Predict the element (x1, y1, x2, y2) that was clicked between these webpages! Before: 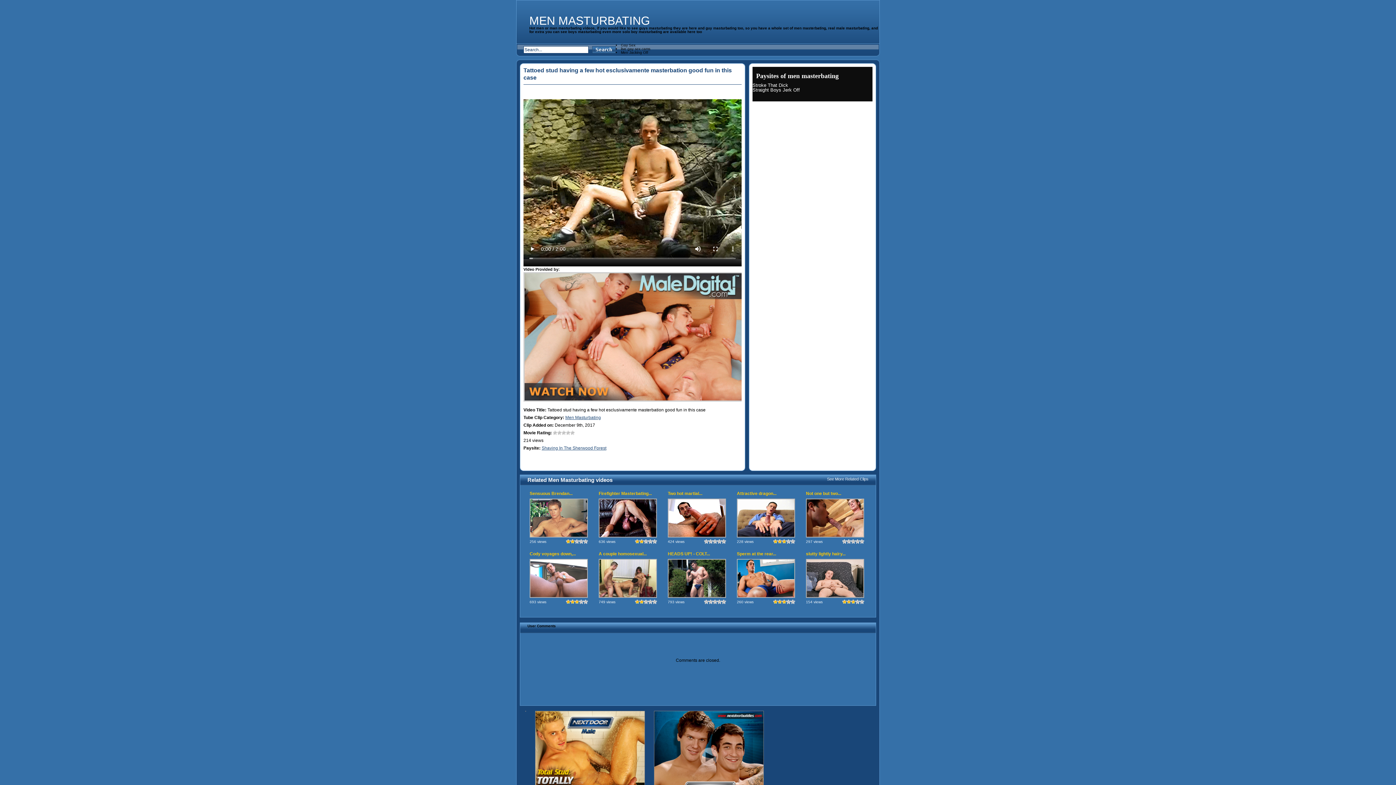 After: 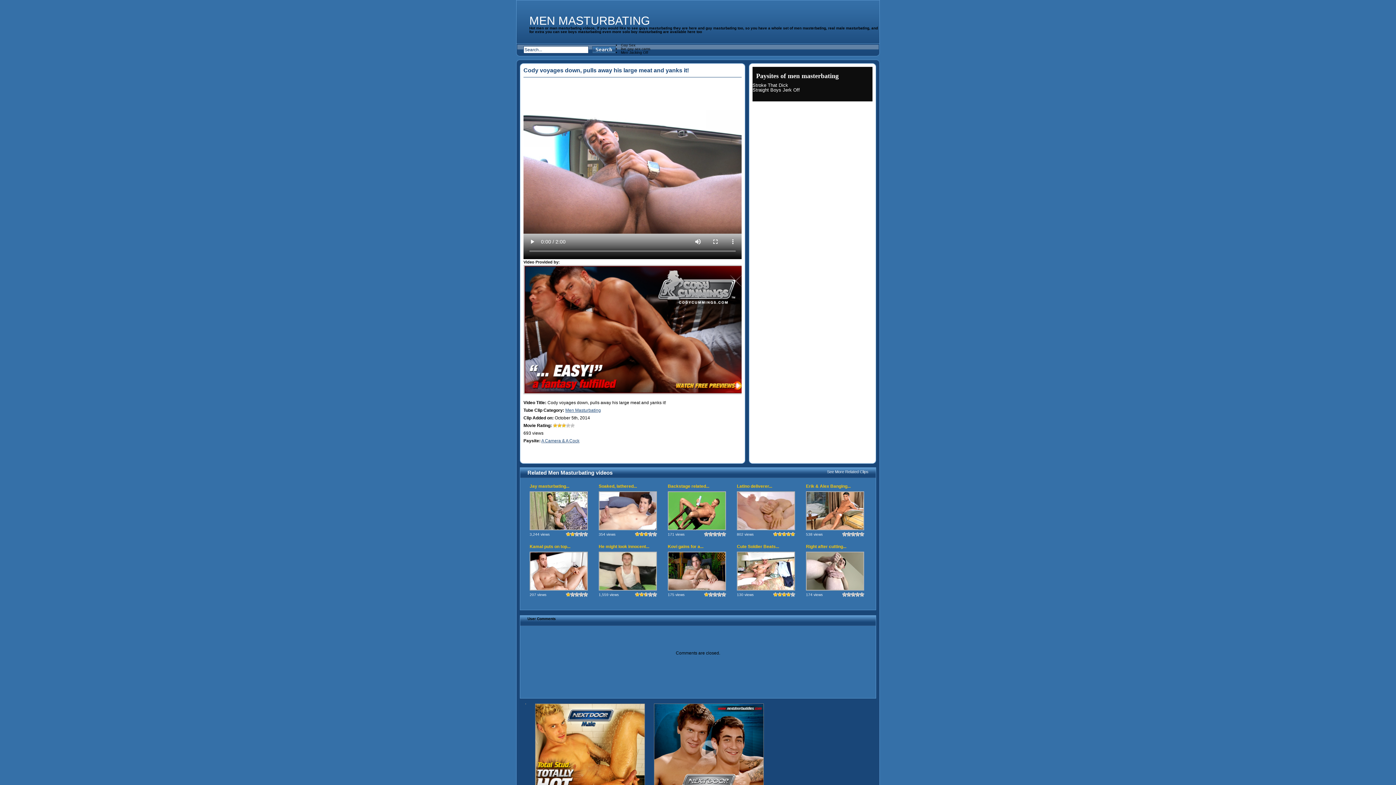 Action: label: Cody voyages down,... bbox: (529, 551, 576, 556)